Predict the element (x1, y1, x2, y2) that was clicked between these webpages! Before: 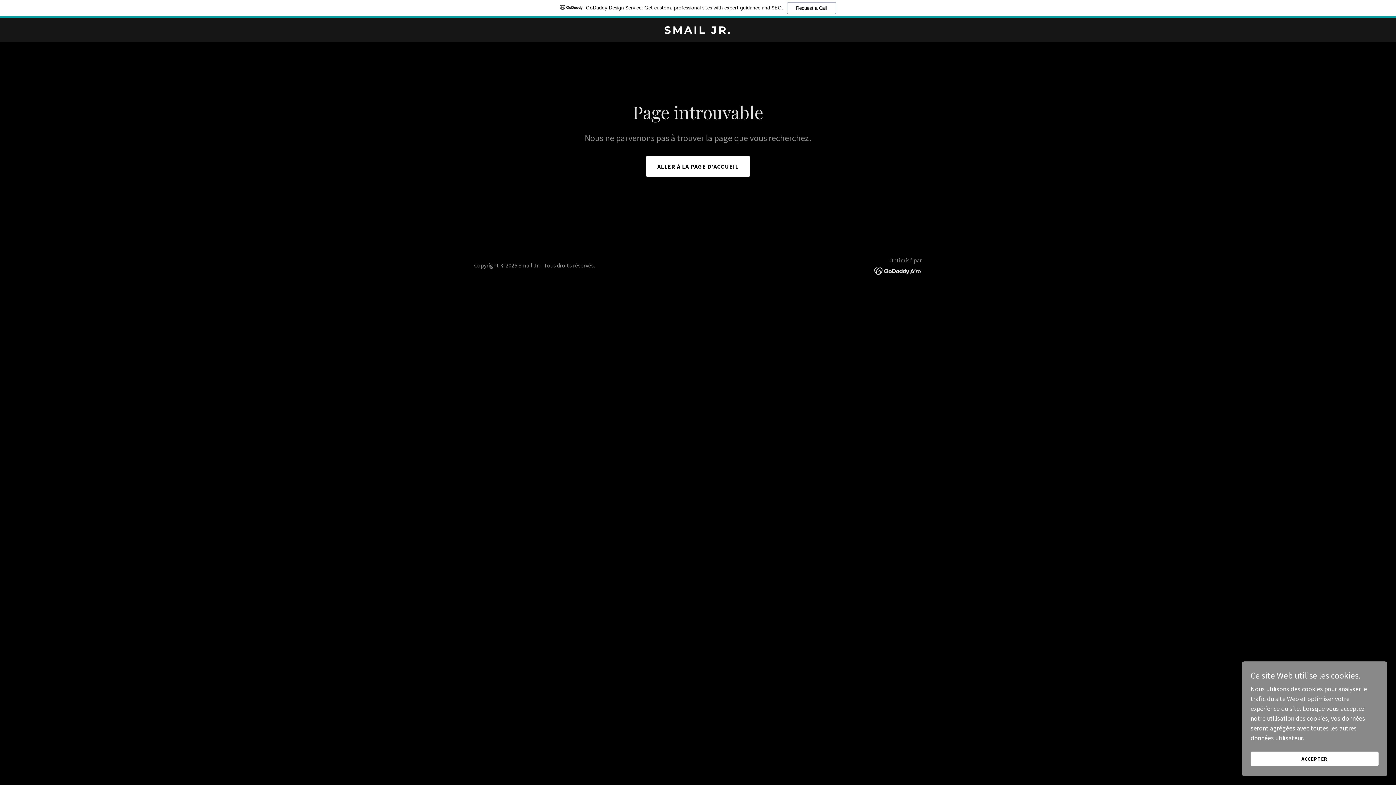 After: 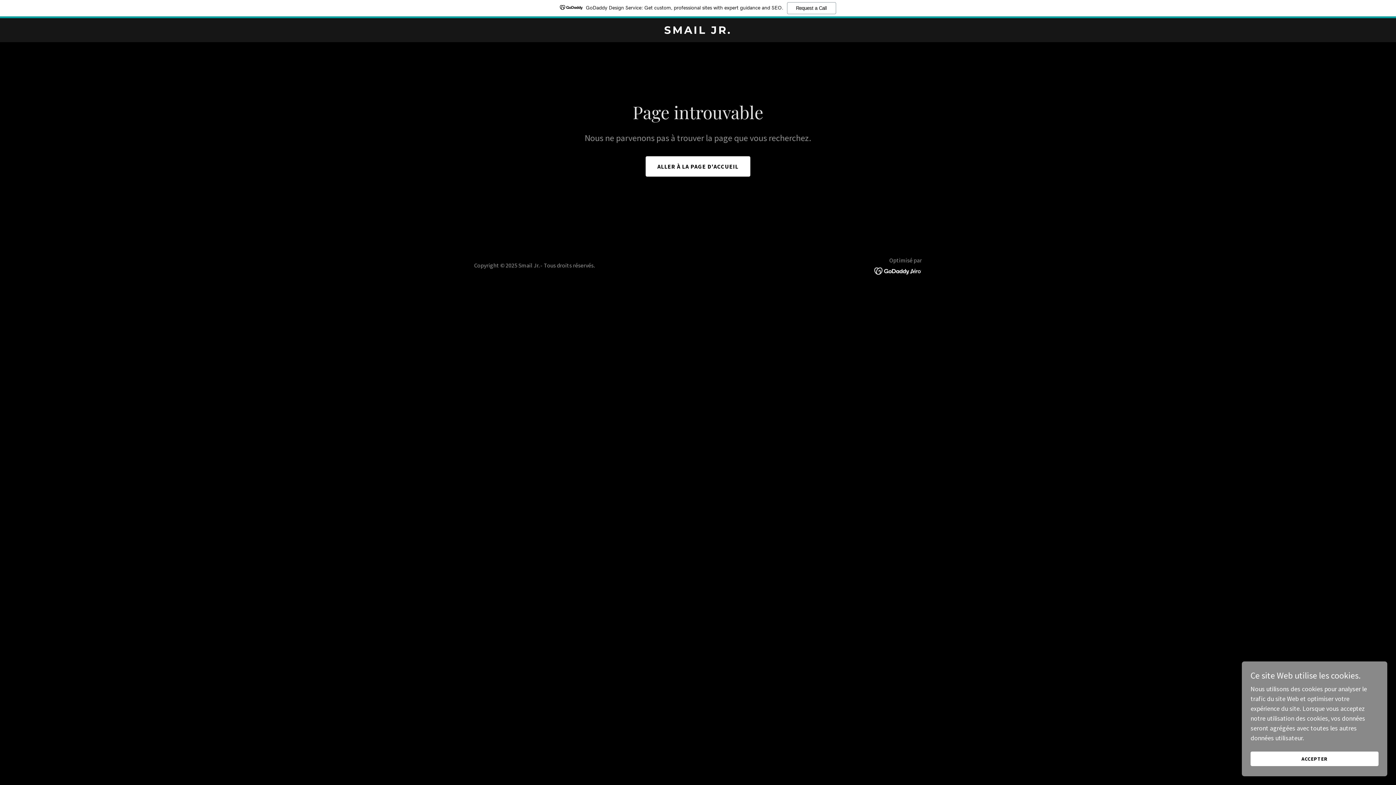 Action: bbox: (874, 266, 922, 274)